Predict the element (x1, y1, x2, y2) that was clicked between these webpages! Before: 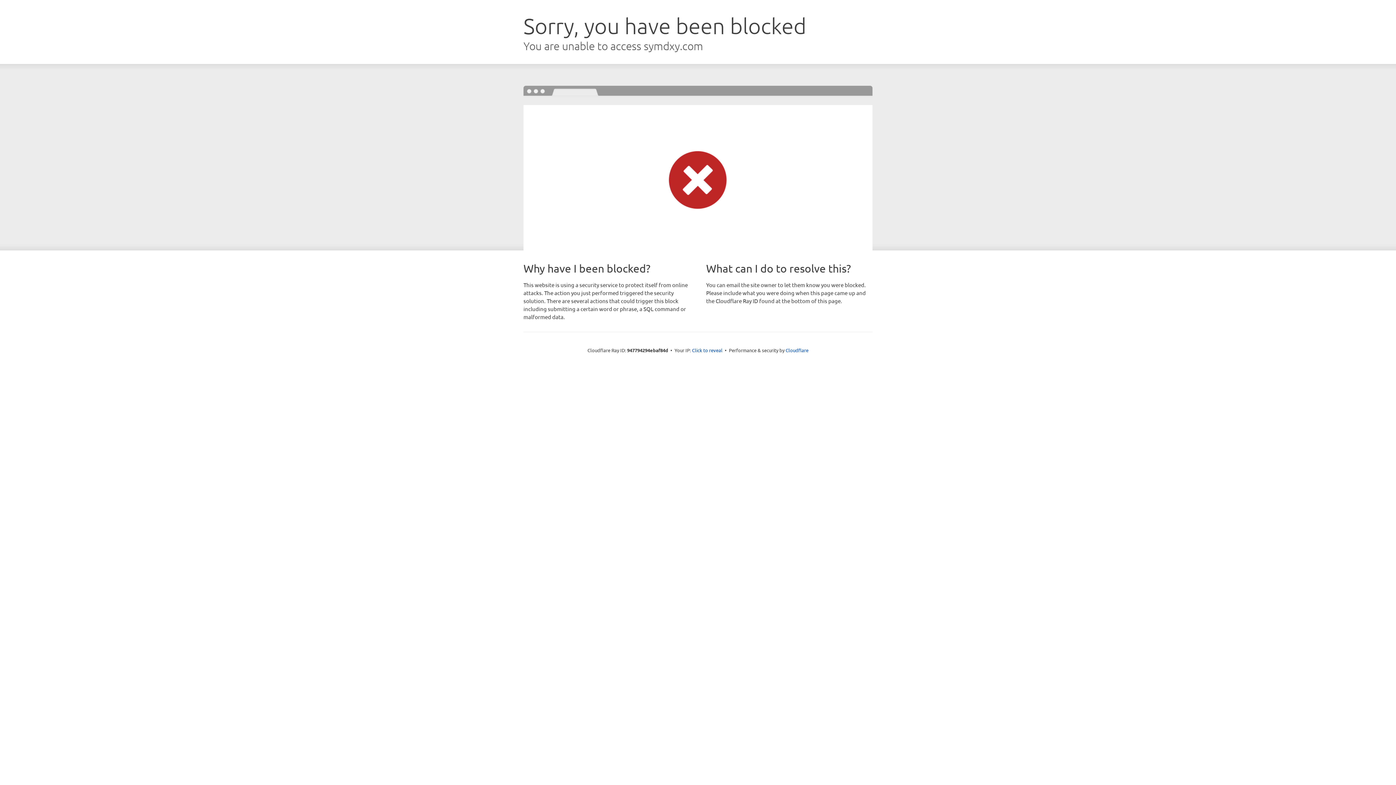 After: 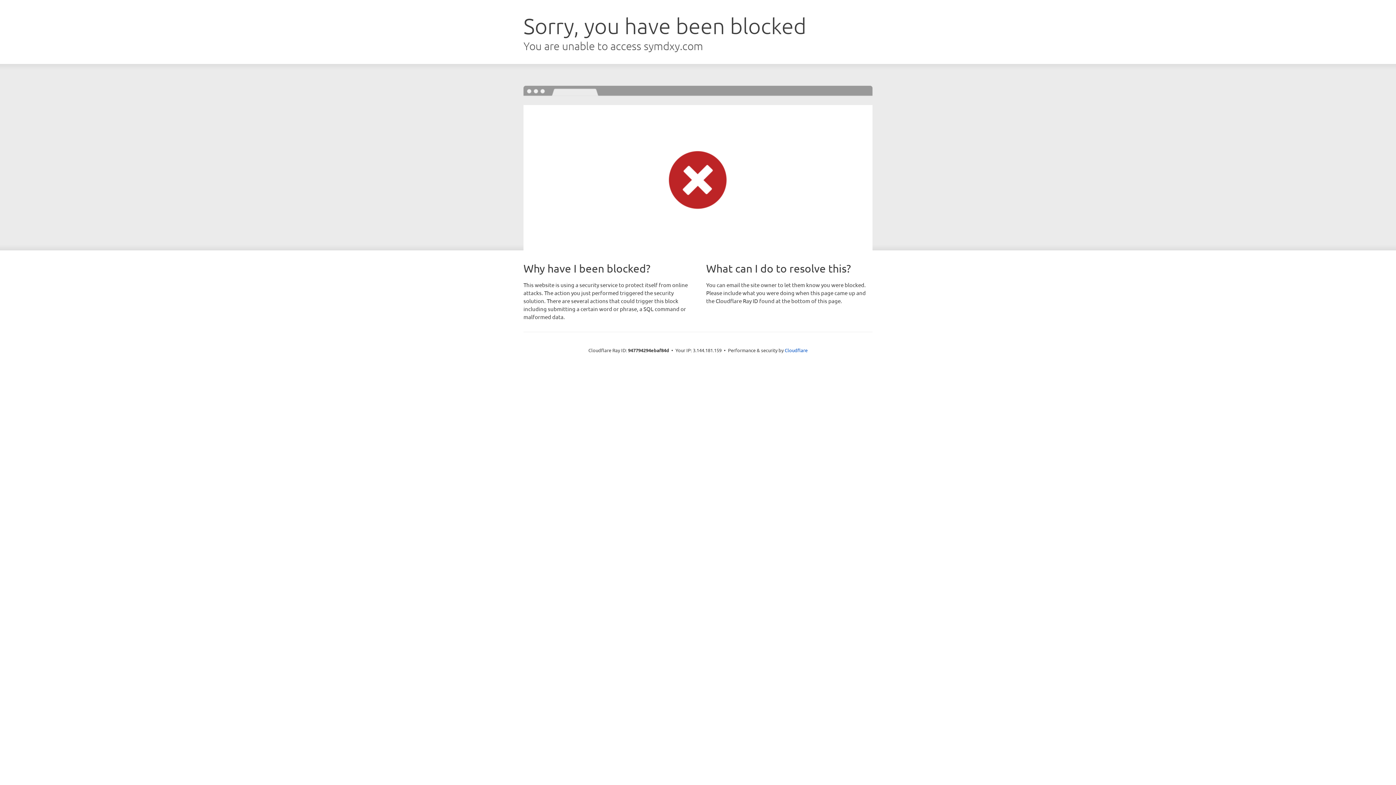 Action: bbox: (692, 346, 722, 353) label: Click to reveal